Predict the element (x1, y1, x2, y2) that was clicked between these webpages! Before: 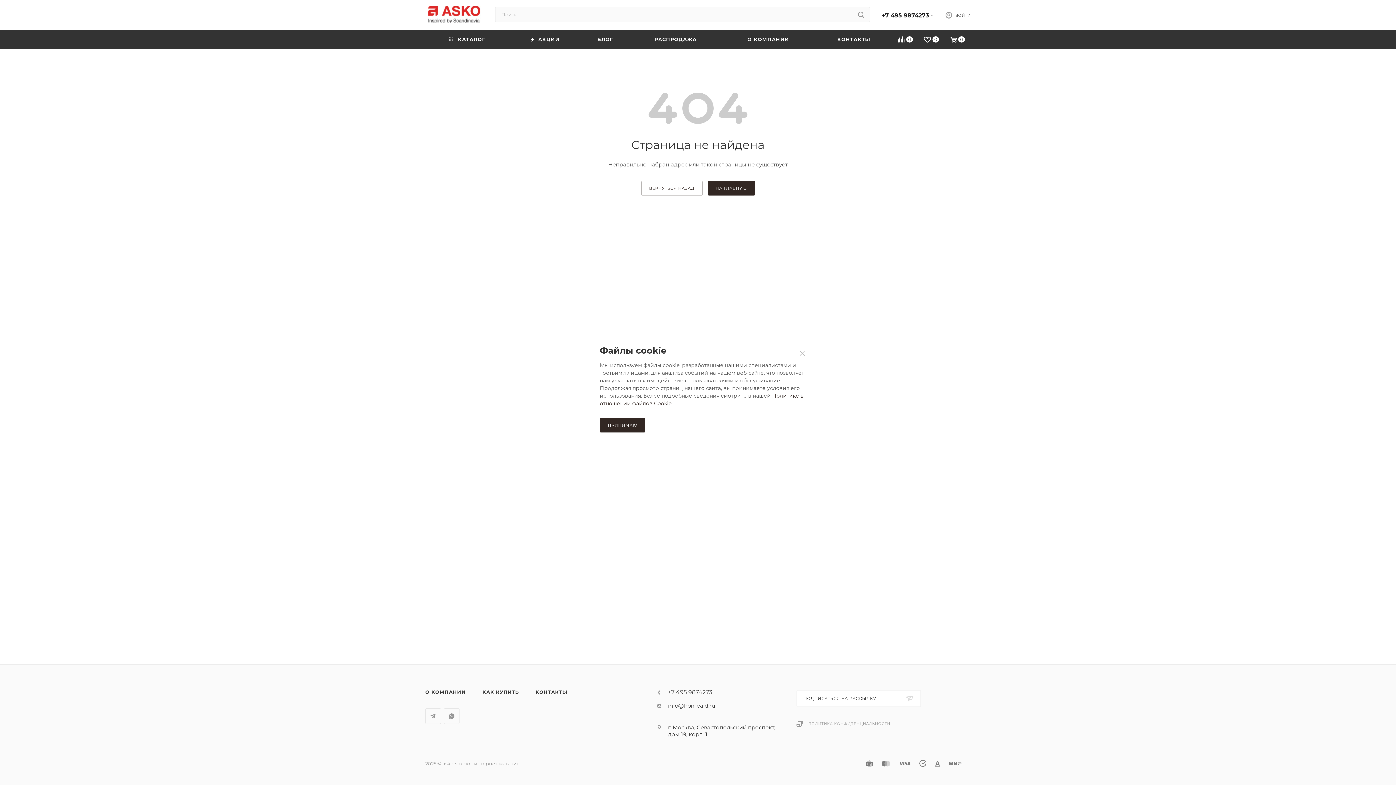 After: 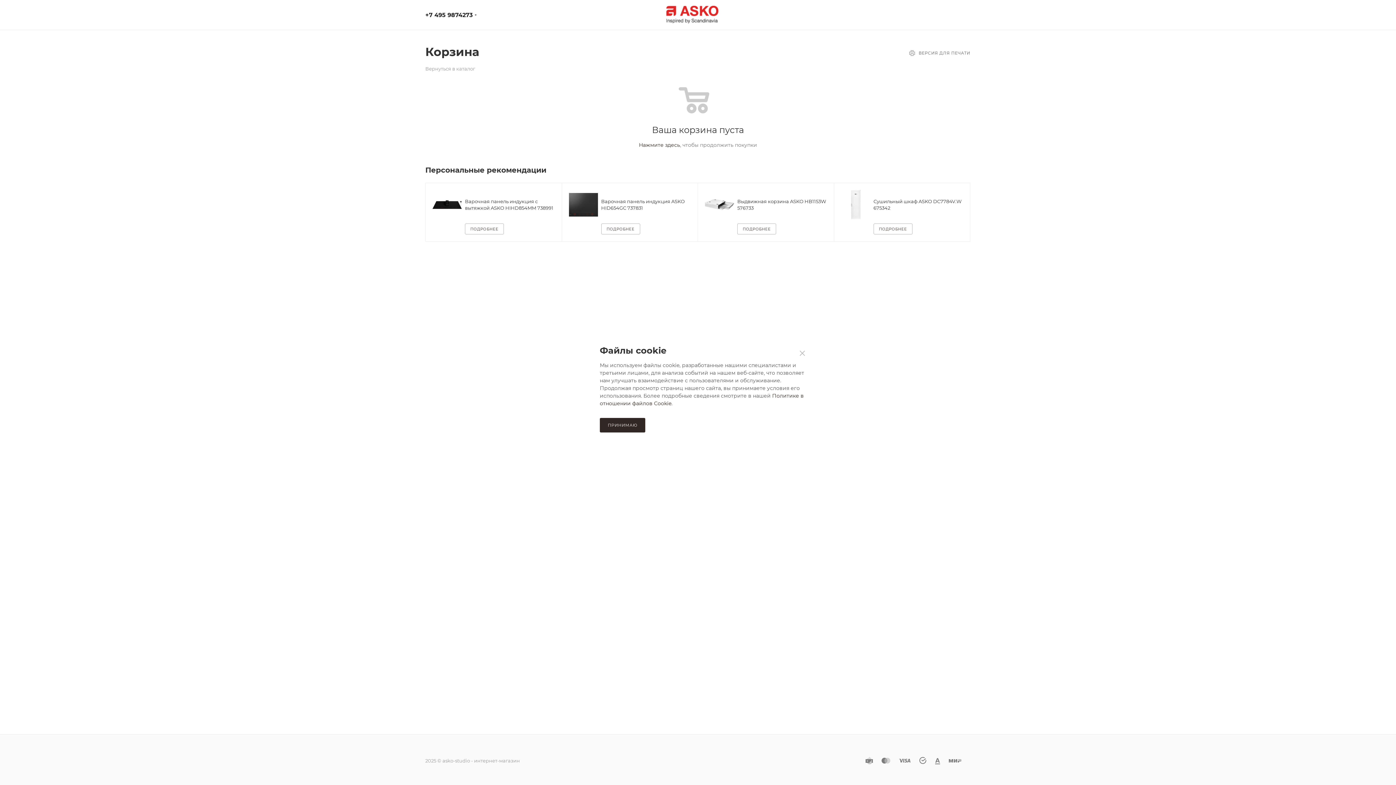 Action: label: 0 bbox: (945, 36, 970, 45)